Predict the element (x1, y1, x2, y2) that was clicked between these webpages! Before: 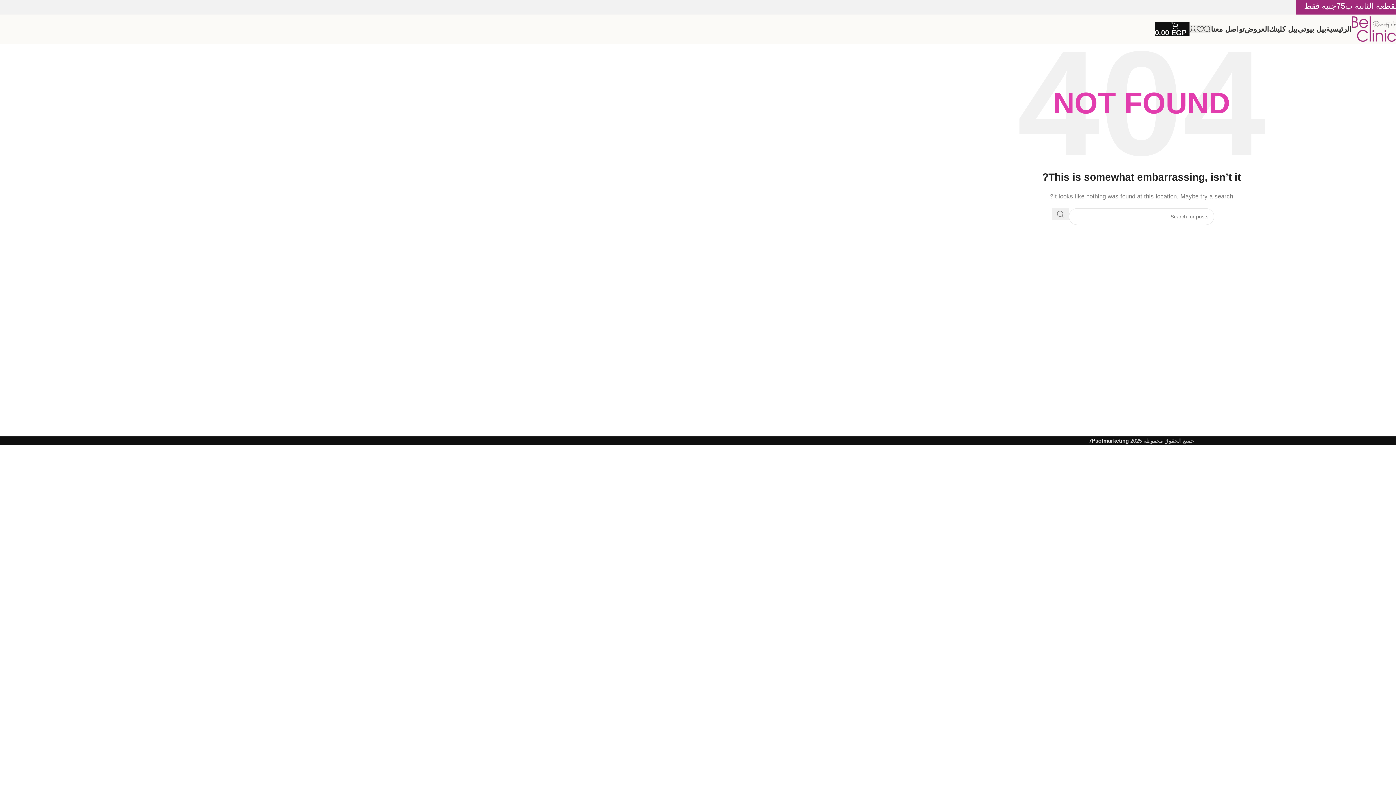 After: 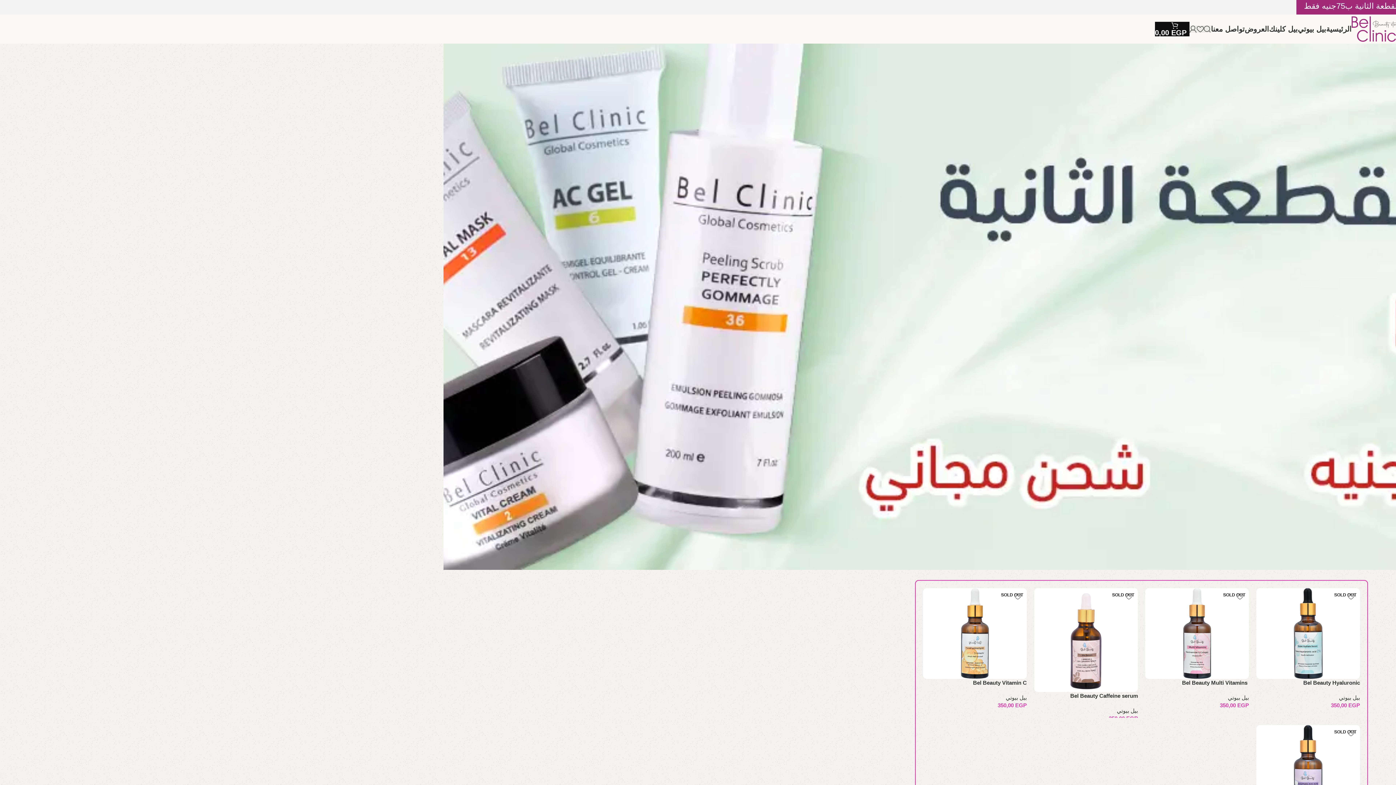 Action: label: بيل بيوتي bbox: (1298, 21, 1326, 36)